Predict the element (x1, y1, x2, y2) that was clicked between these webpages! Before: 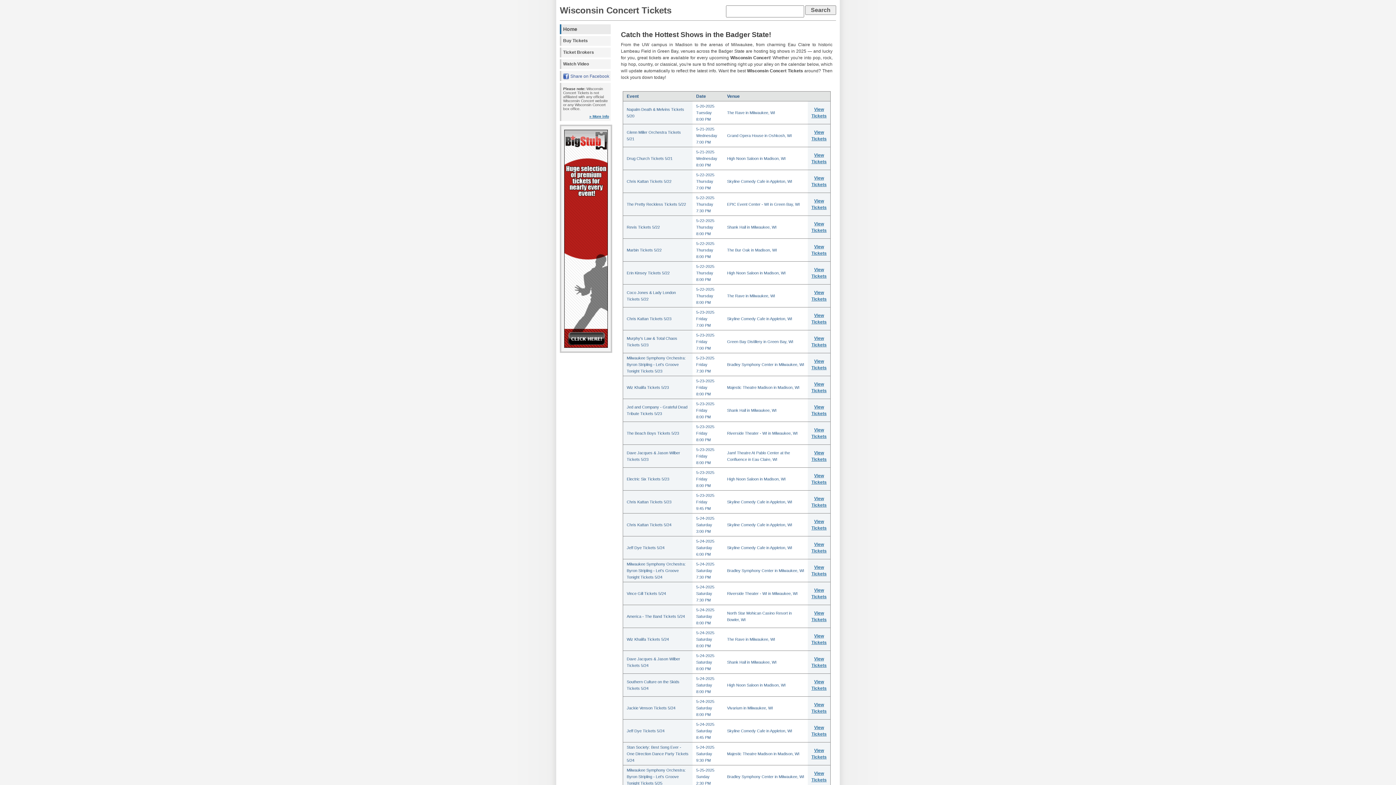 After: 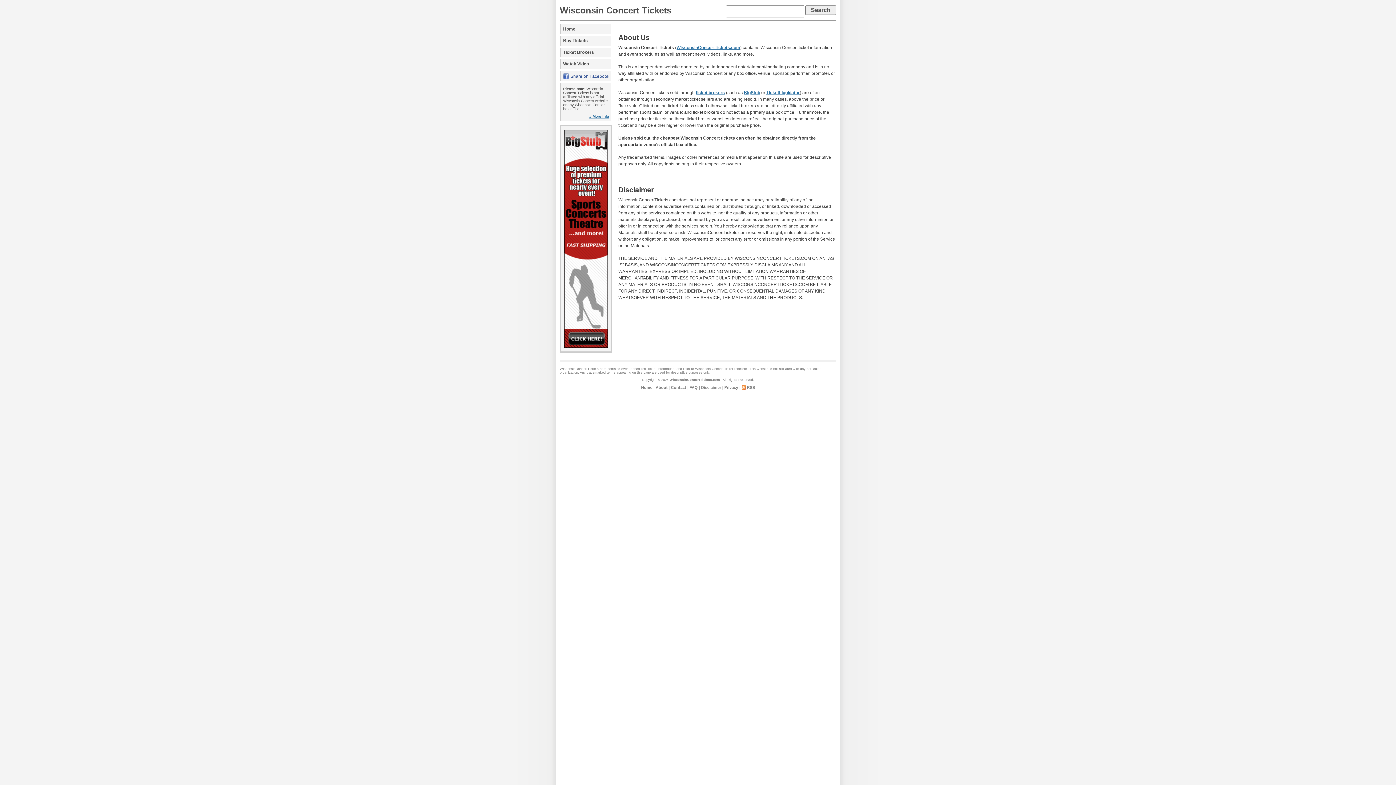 Action: label: » More info bbox: (589, 114, 609, 118)